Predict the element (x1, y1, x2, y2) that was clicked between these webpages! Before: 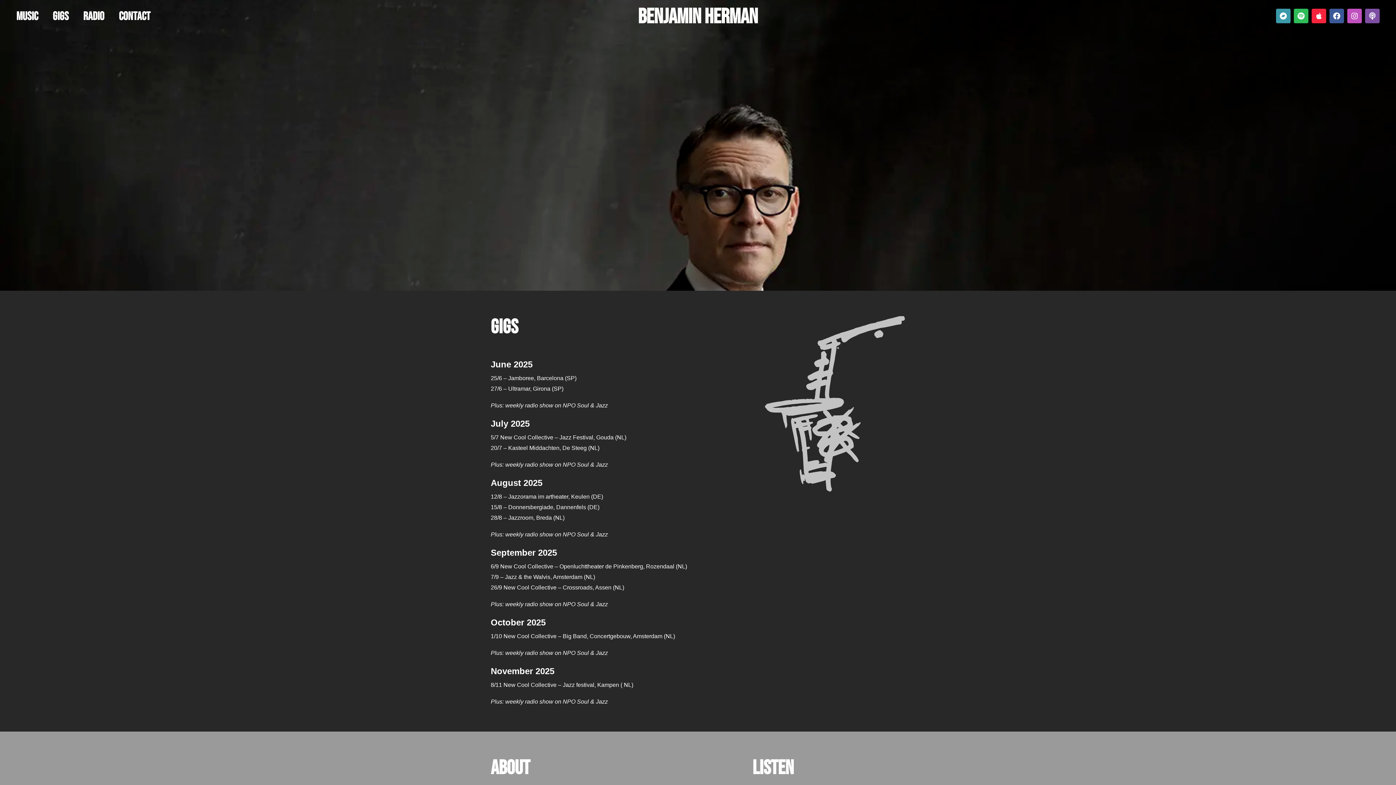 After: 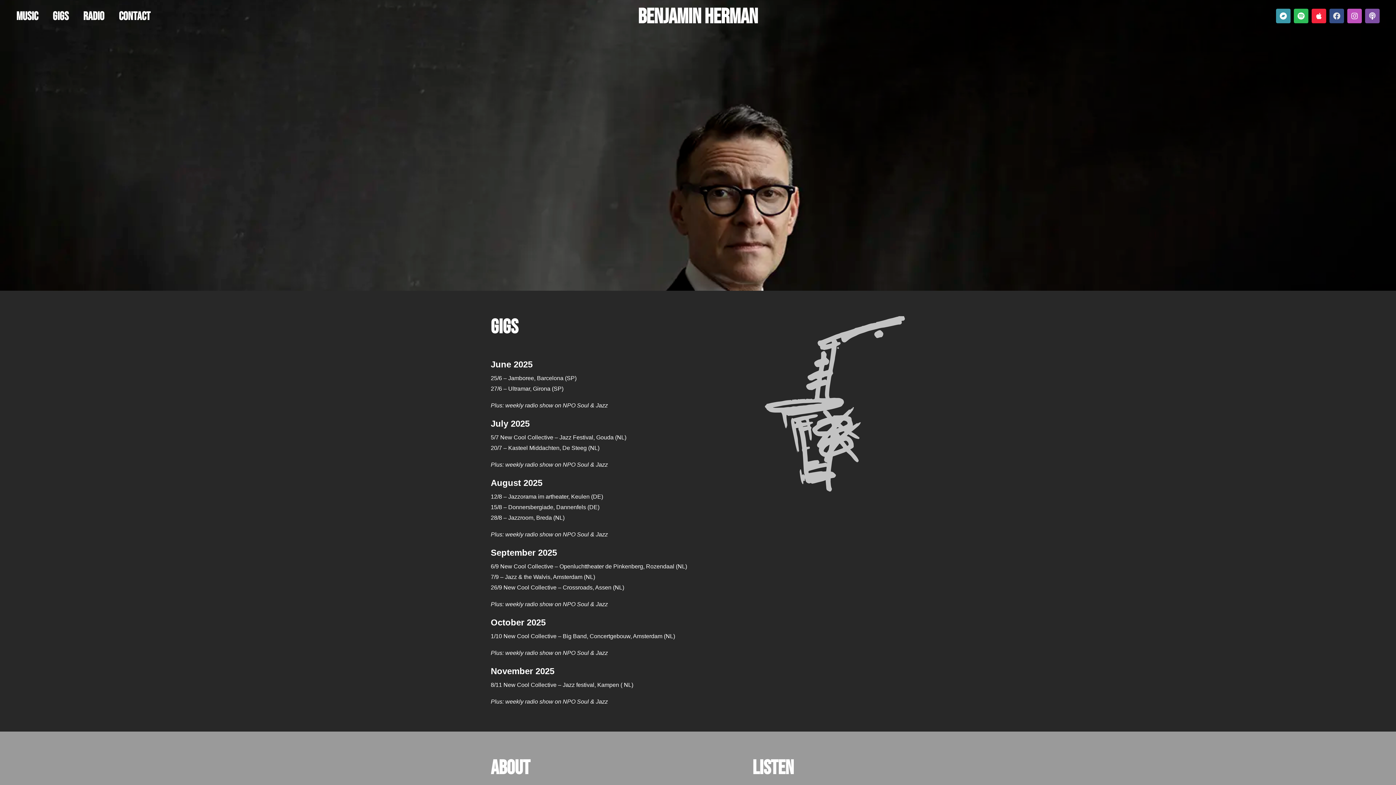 Action: bbox: (1329, 8, 1344, 23) label: Facebook